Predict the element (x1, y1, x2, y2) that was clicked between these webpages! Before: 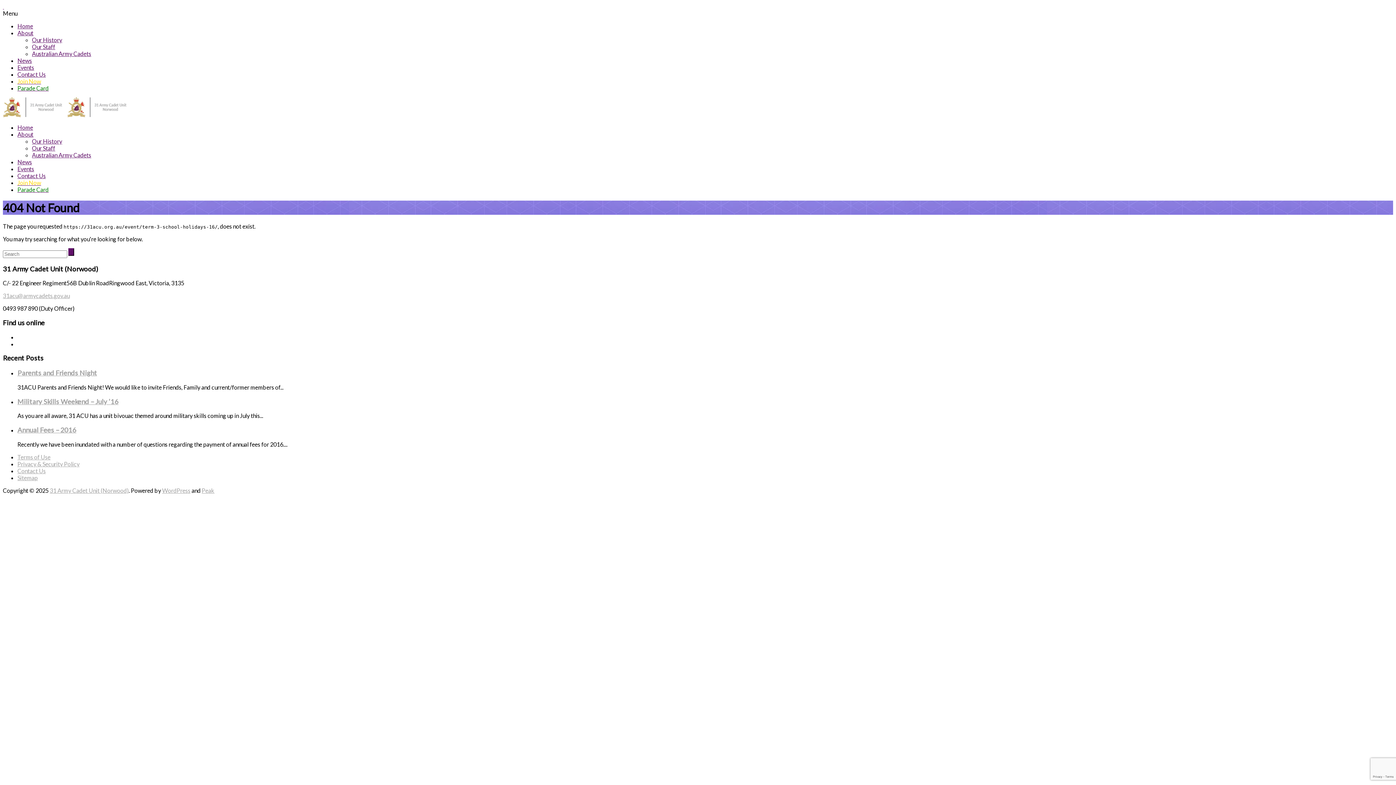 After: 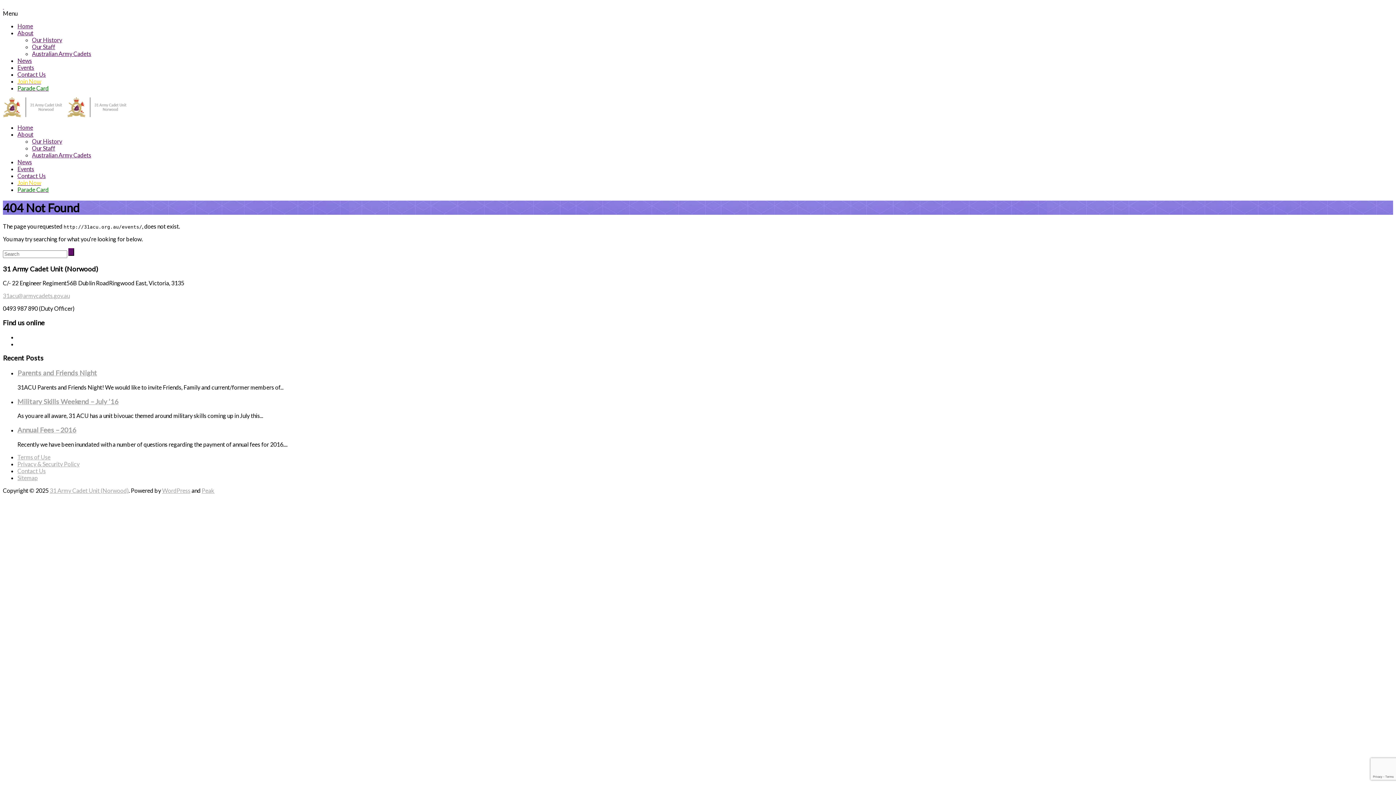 Action: label: Events bbox: (17, 64, 34, 70)